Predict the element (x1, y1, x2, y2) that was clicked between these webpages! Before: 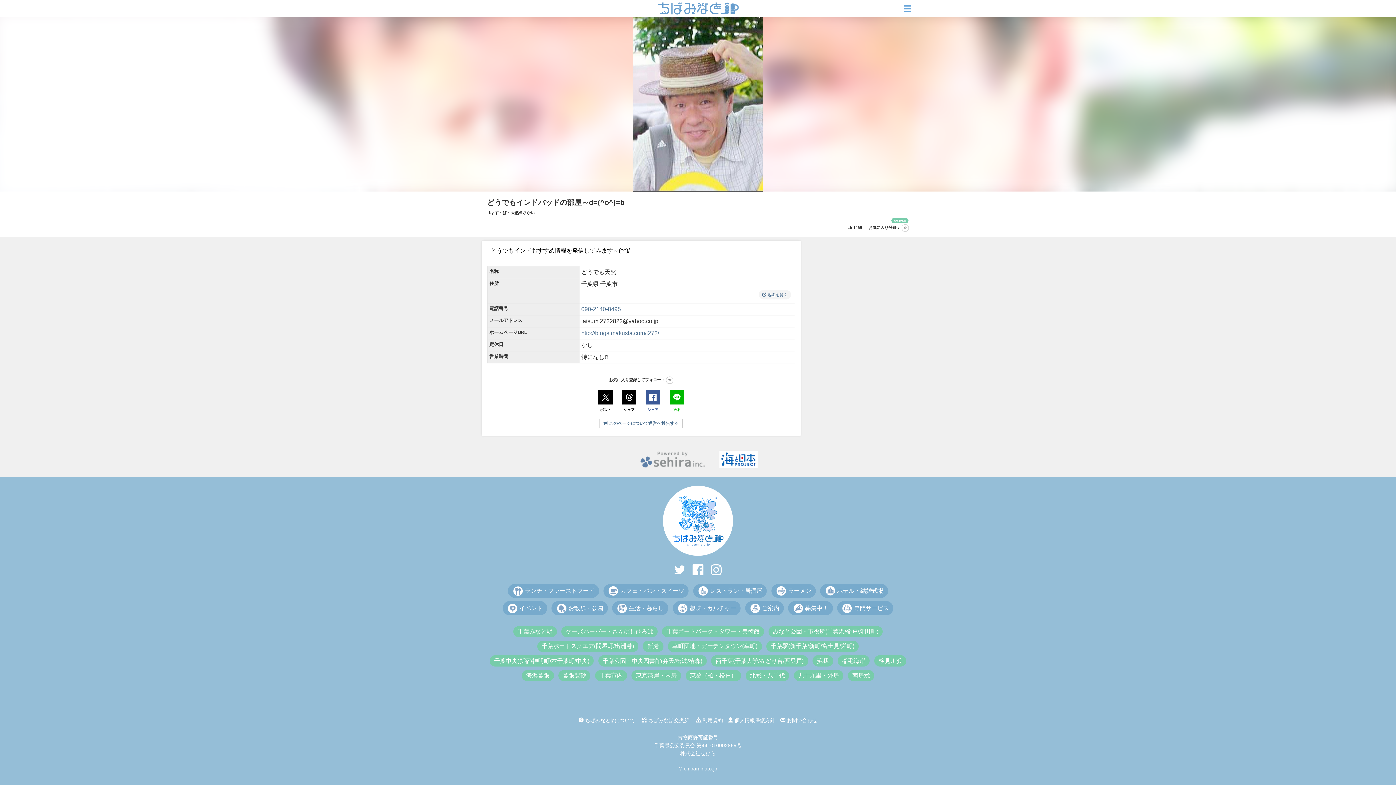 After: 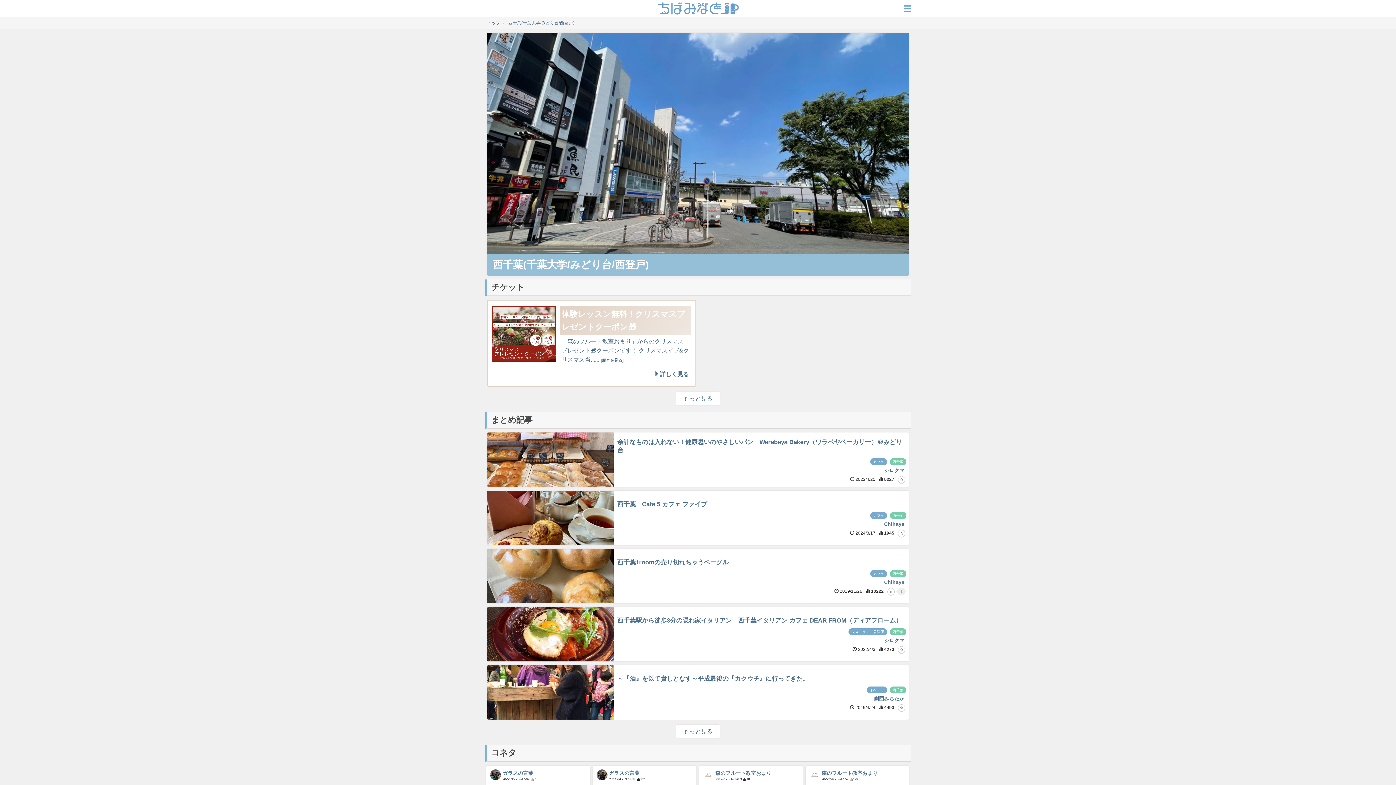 Action: bbox: (710, 656, 811, 664) label: 西千葉(千葉大学/みどり台/西登戸) 